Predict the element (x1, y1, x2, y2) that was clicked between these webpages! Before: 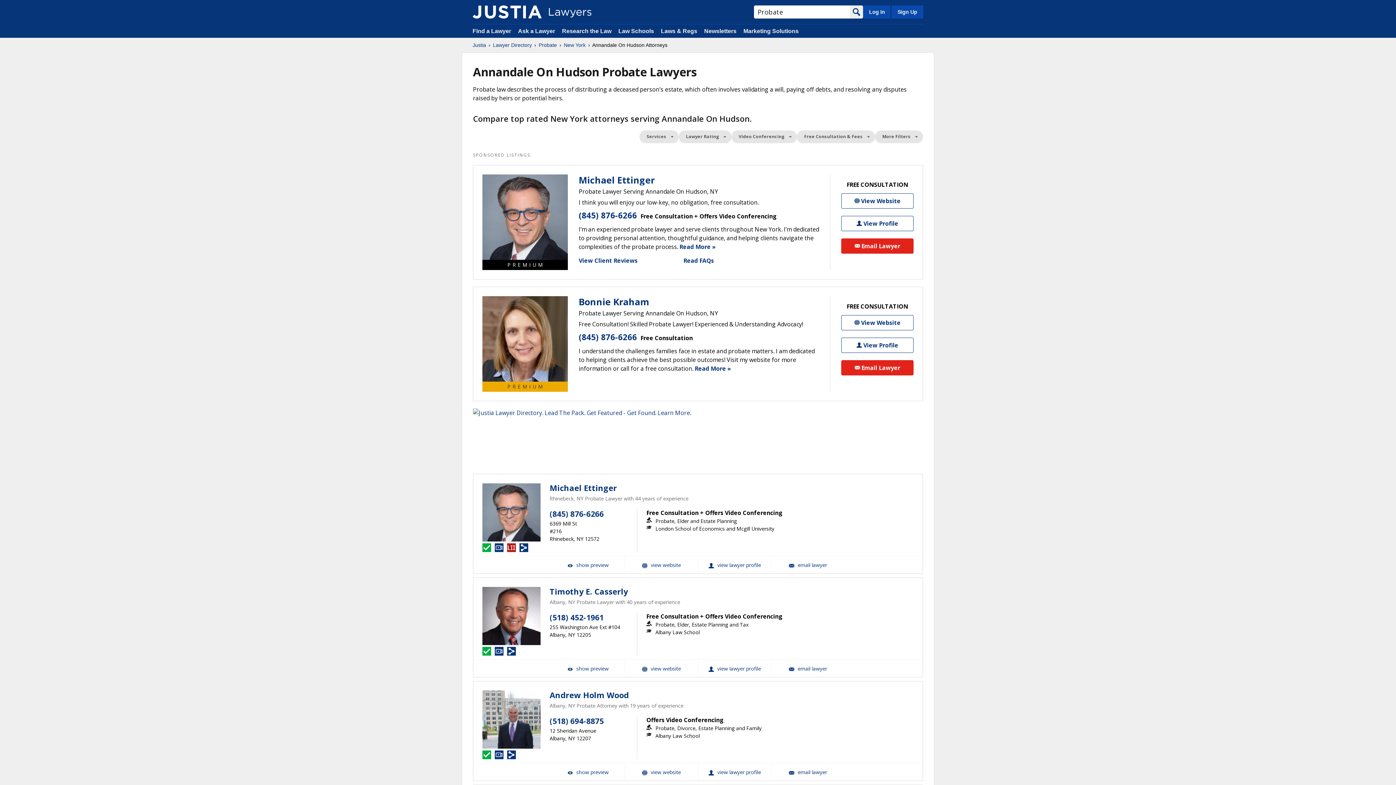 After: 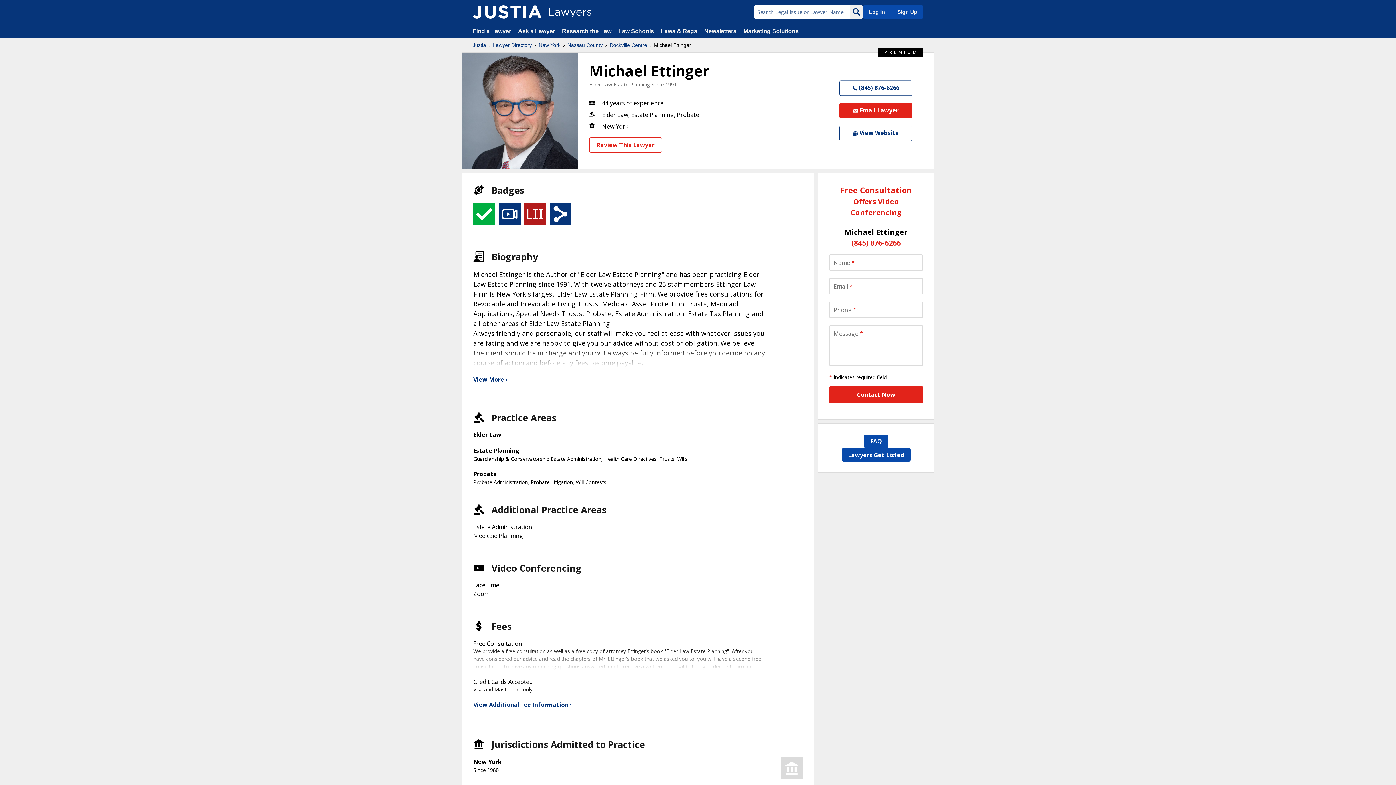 Action: label: Michael Ettinger View Profile bbox: (841, 215, 913, 231)